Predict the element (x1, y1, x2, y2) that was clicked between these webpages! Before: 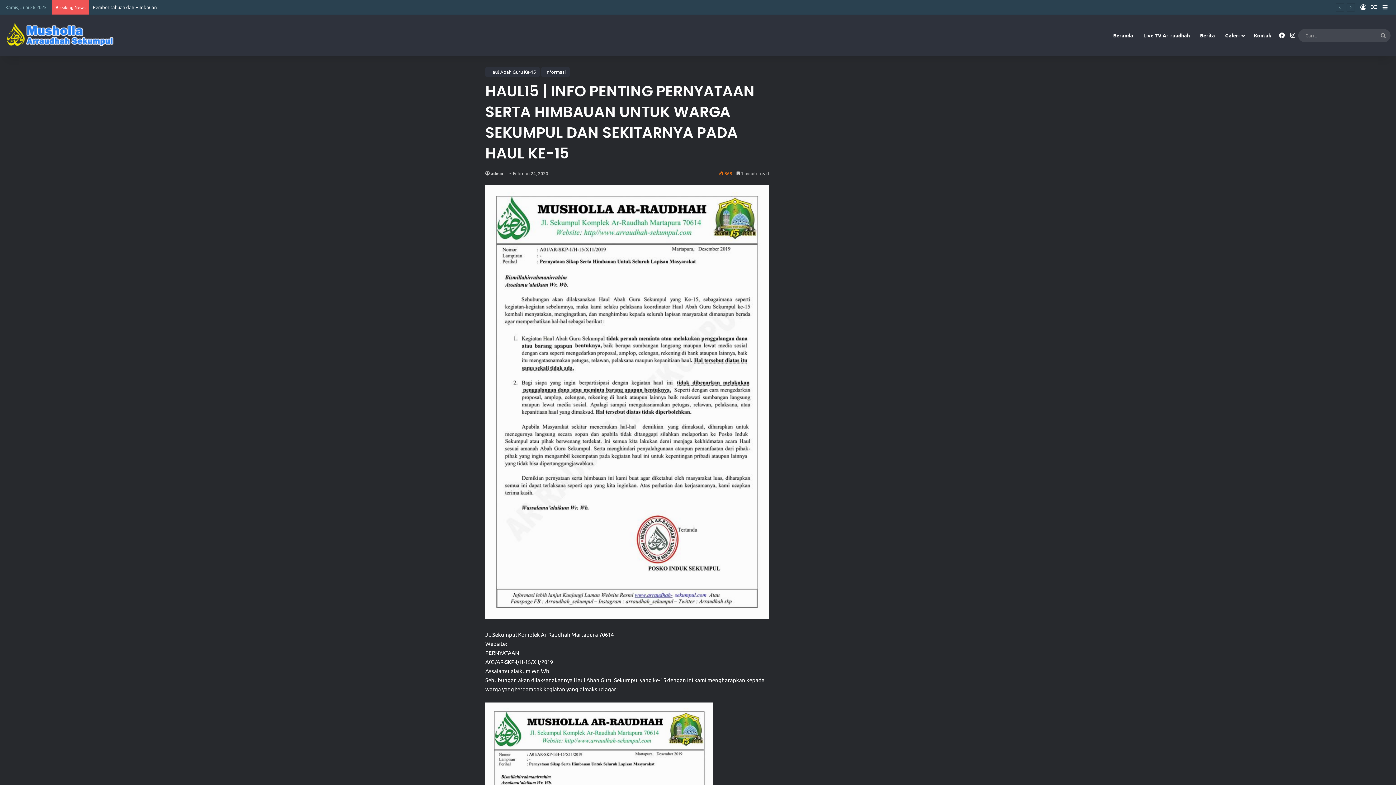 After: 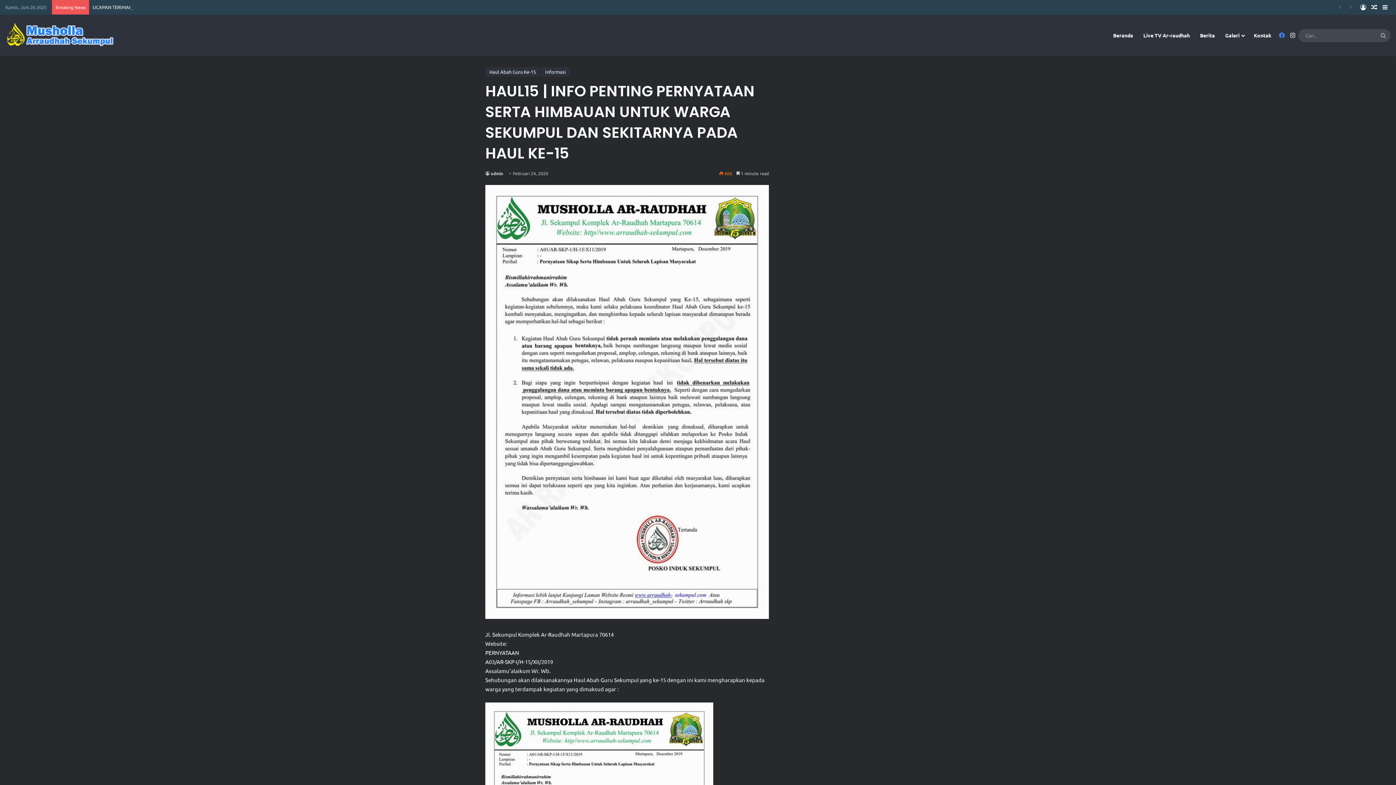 Action: bbox: (1276, 14, 1287, 56) label: Facebook